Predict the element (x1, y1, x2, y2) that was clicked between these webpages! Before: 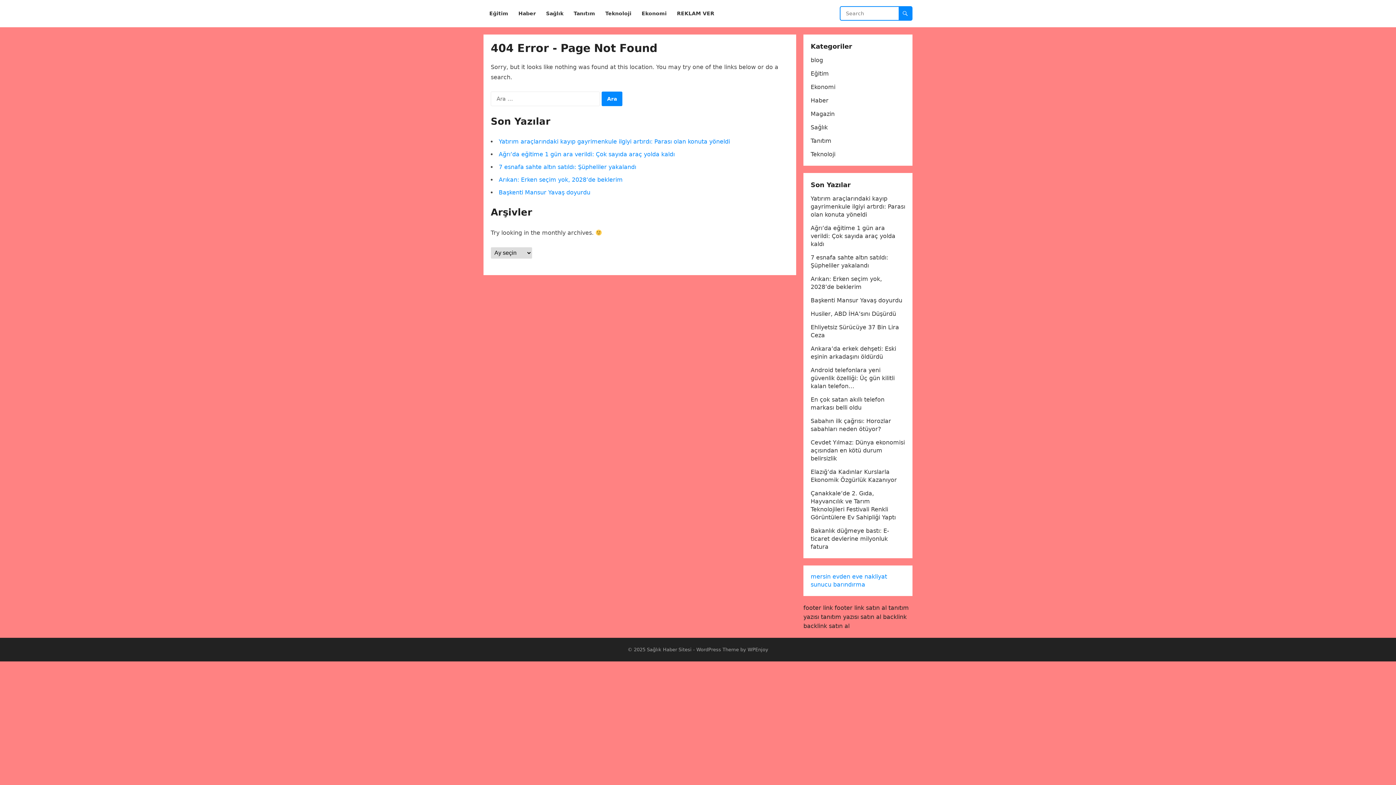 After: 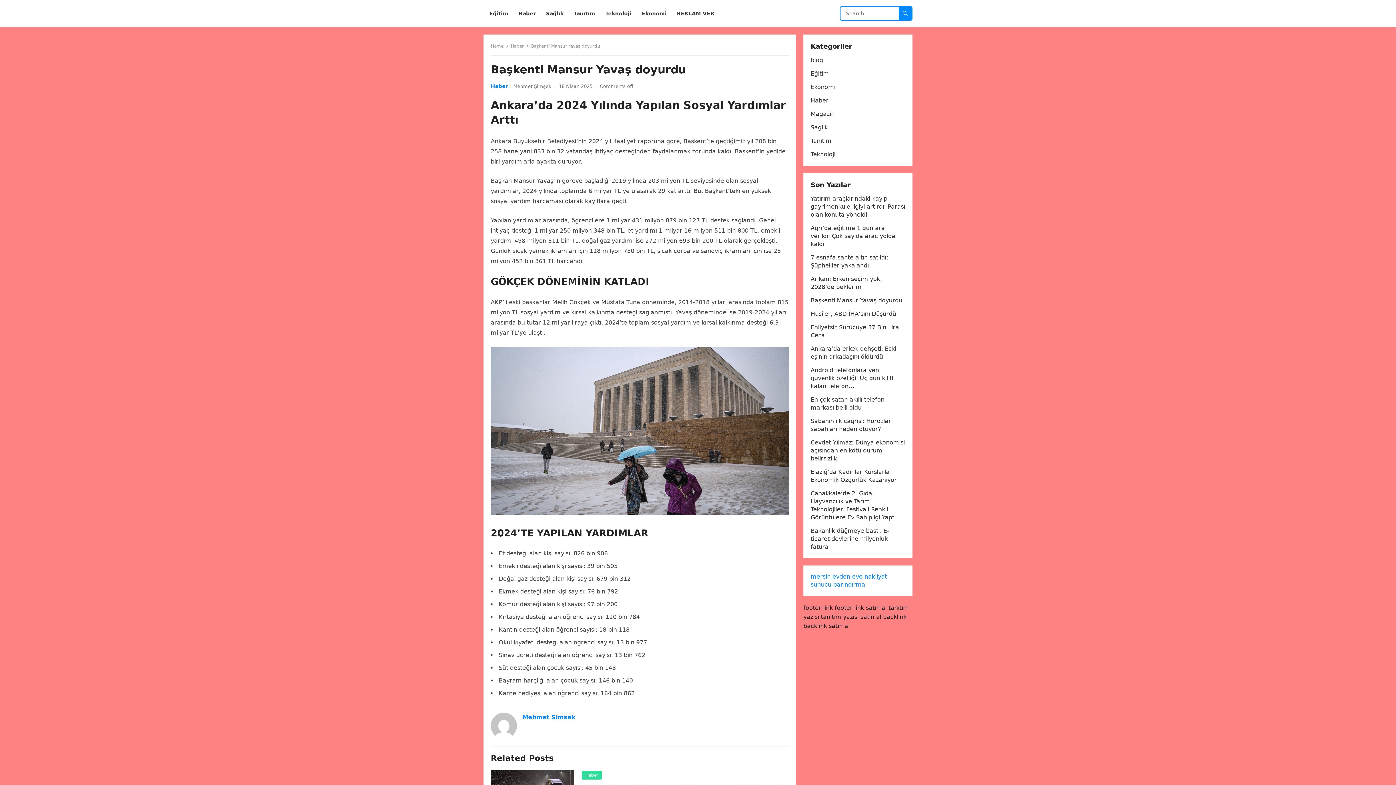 Action: label: Başkenti Mansur Yavaş doyurdu bbox: (498, 189, 590, 196)